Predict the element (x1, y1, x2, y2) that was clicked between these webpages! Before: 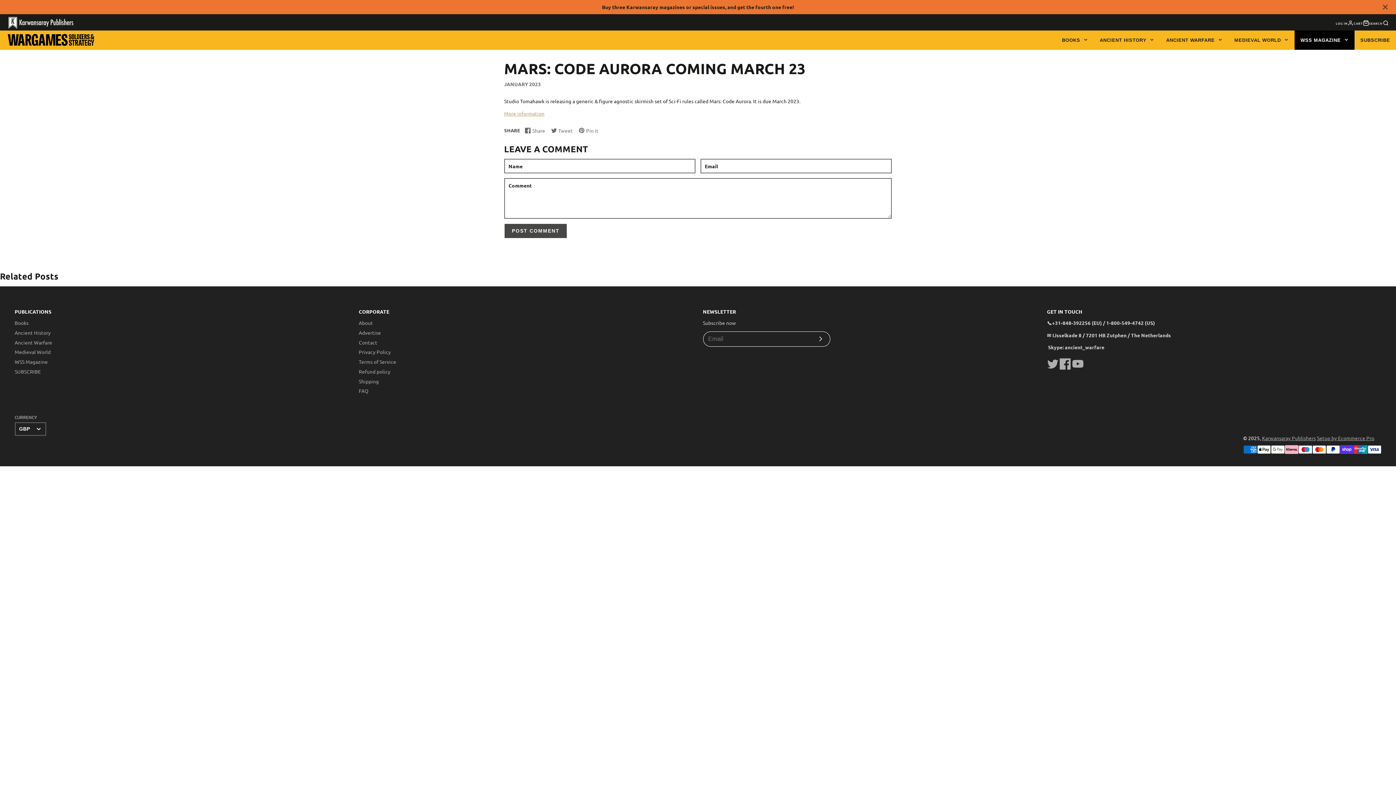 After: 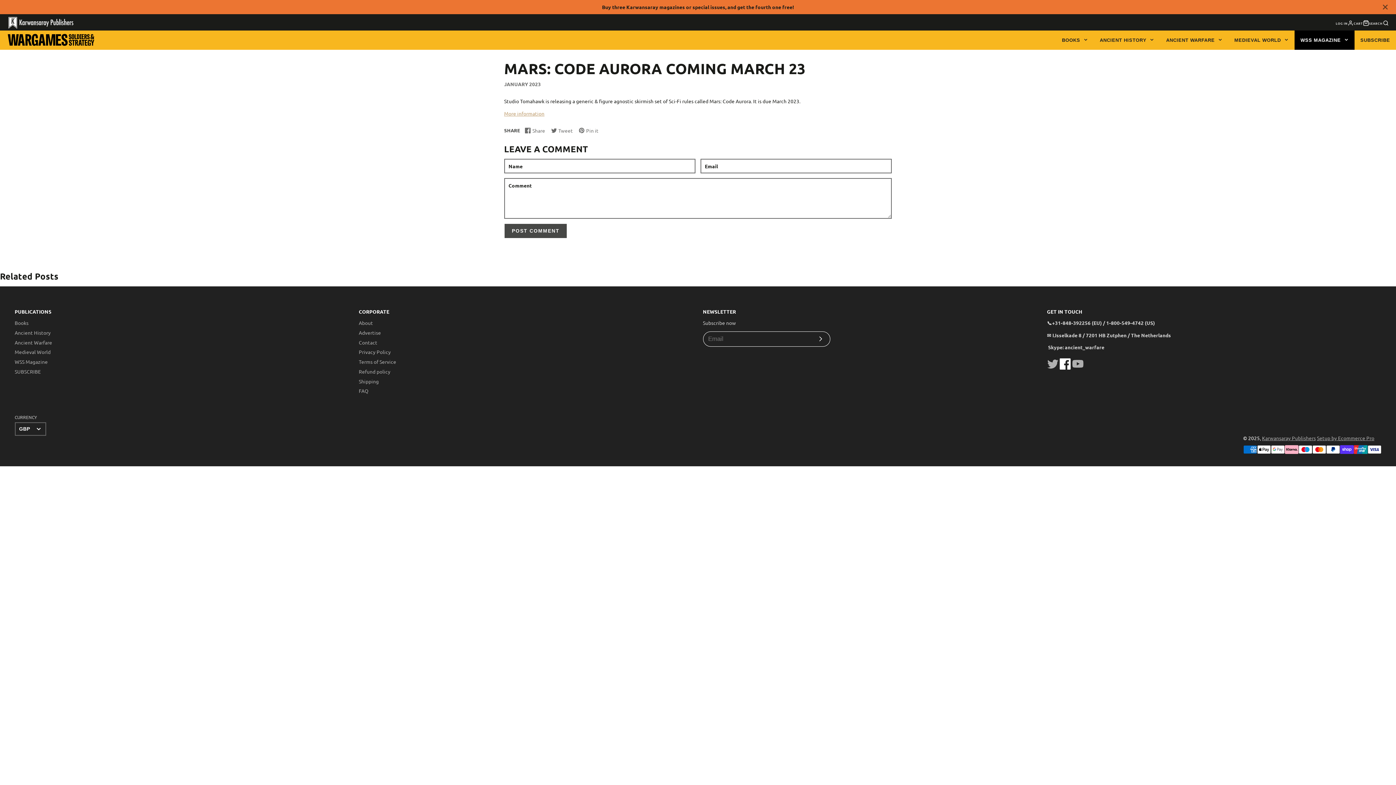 Action: label:   bbox: (1059, 364, 1072, 370)